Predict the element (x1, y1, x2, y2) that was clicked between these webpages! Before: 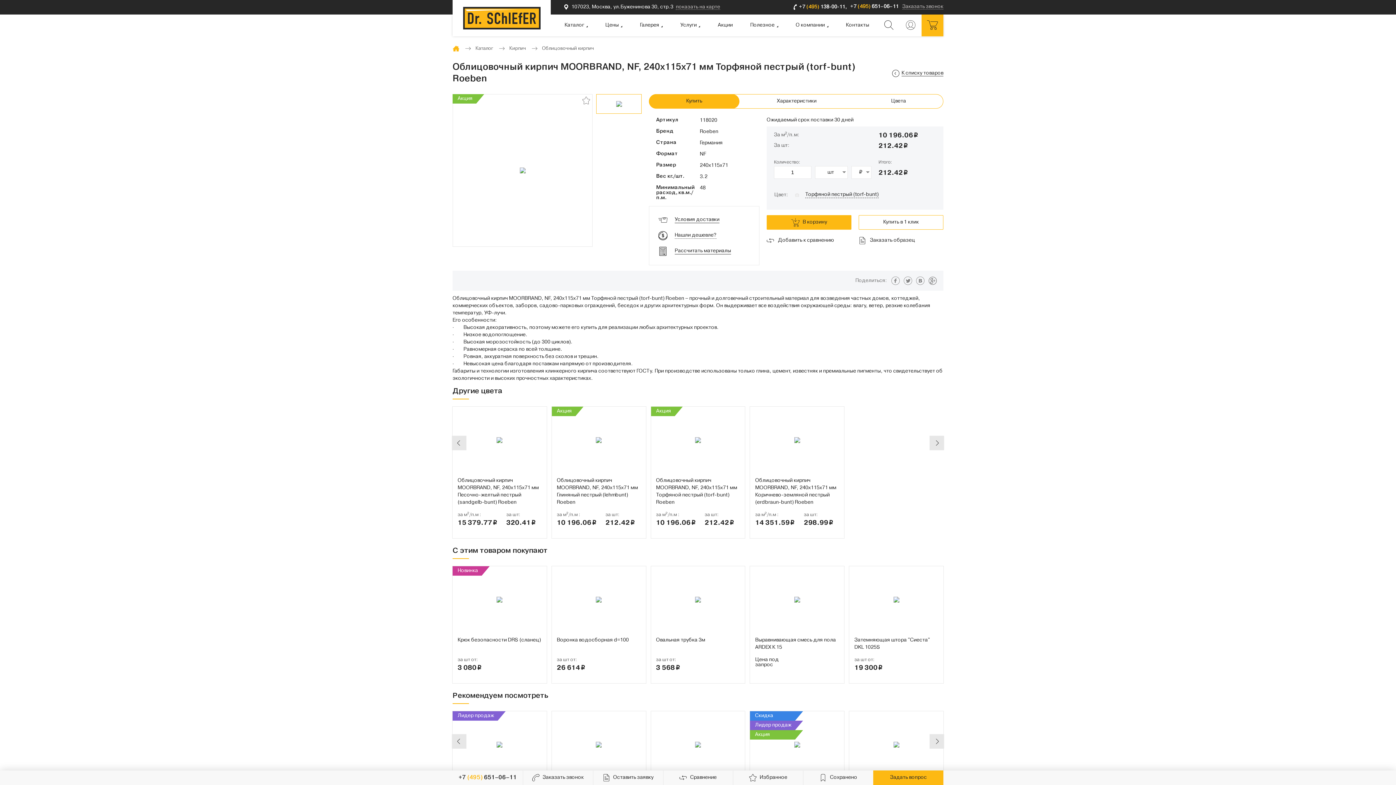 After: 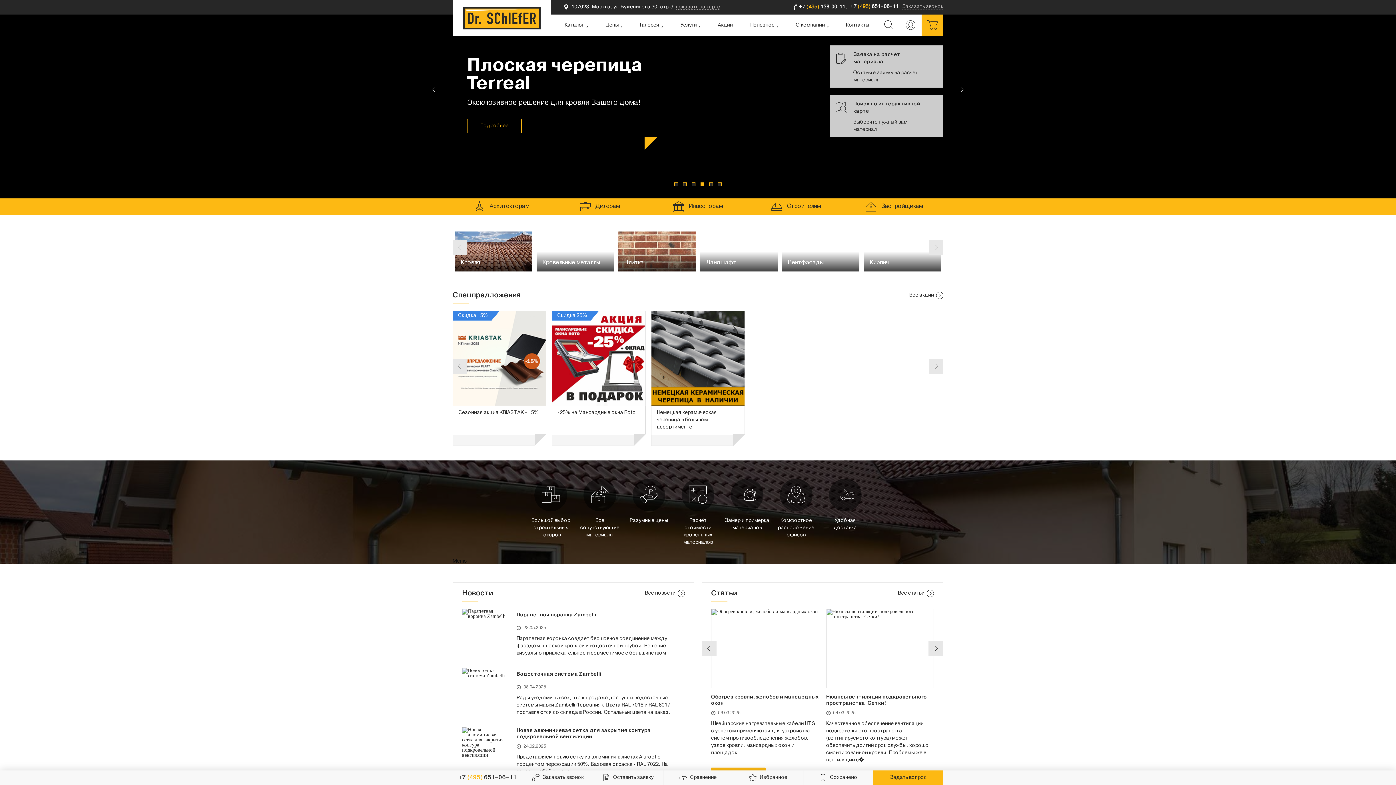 Action: bbox: (452, 45, 459, 52)